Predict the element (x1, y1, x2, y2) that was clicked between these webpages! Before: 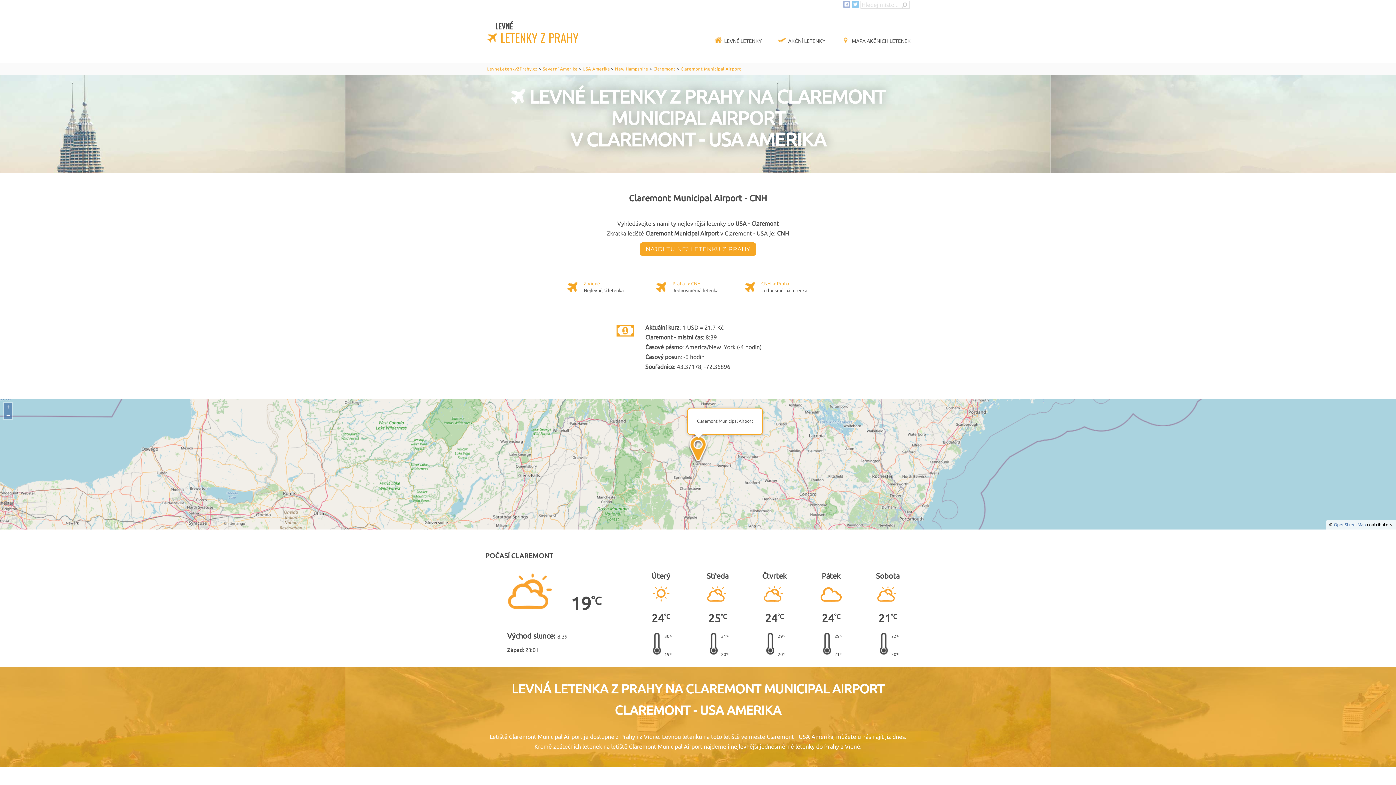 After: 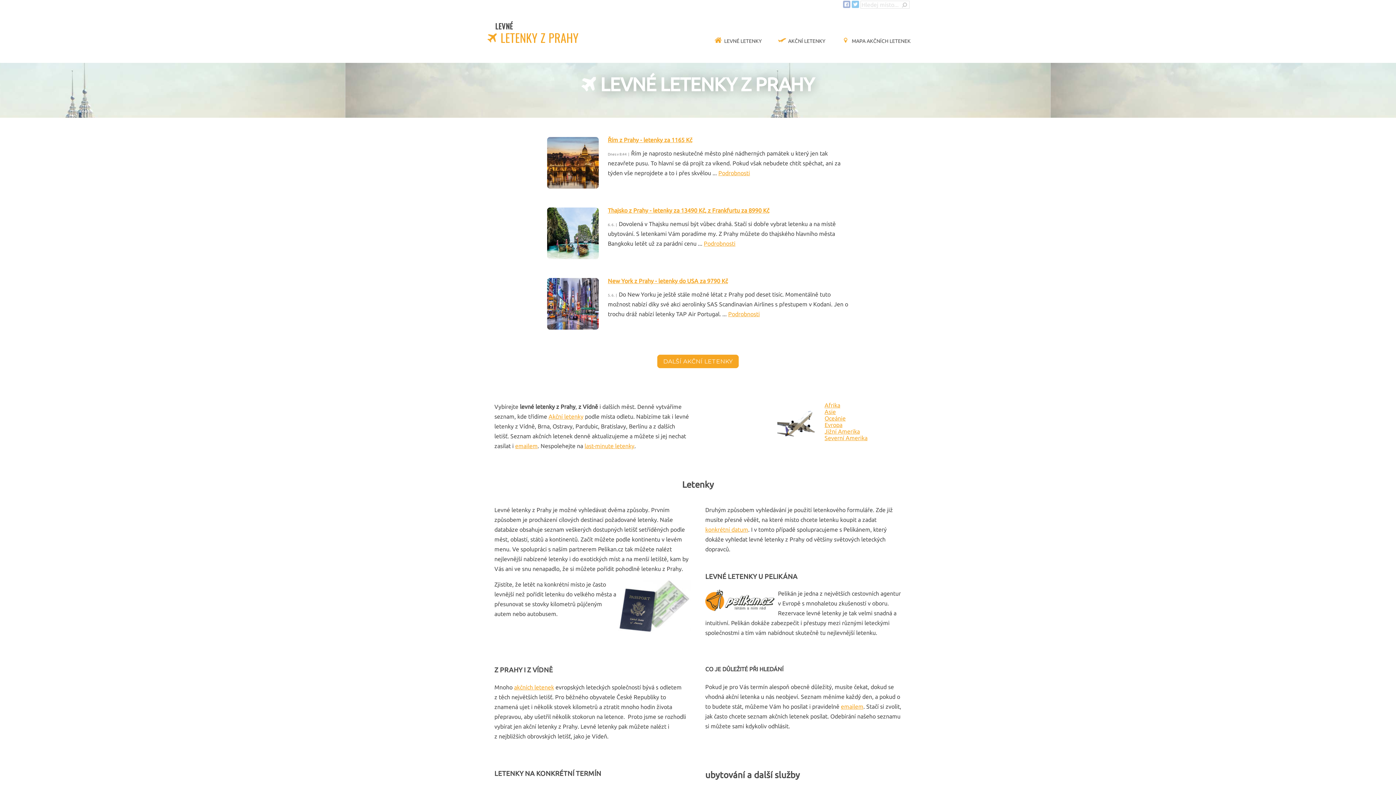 Action: label: LevneLetenkyZPrahy.cz bbox: (487, 66, 537, 71)